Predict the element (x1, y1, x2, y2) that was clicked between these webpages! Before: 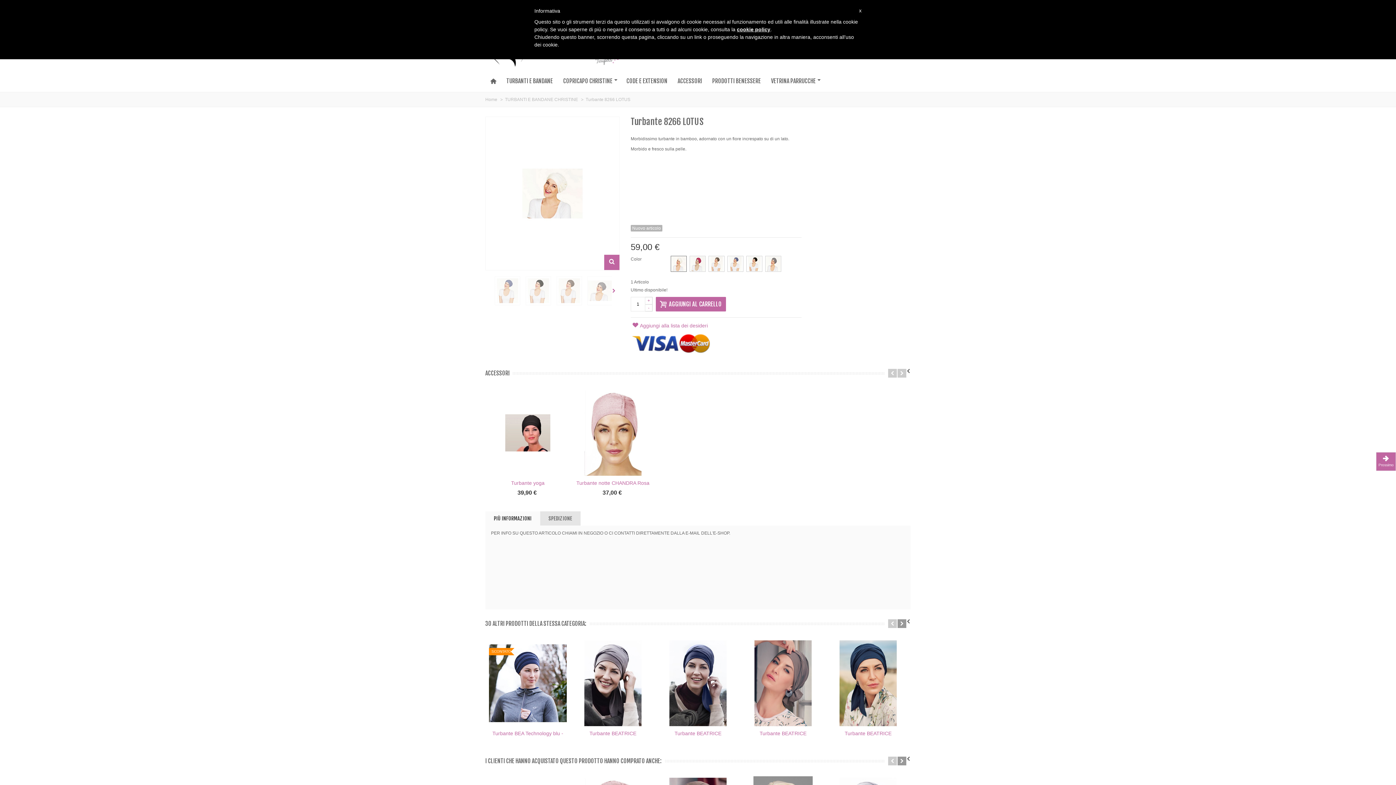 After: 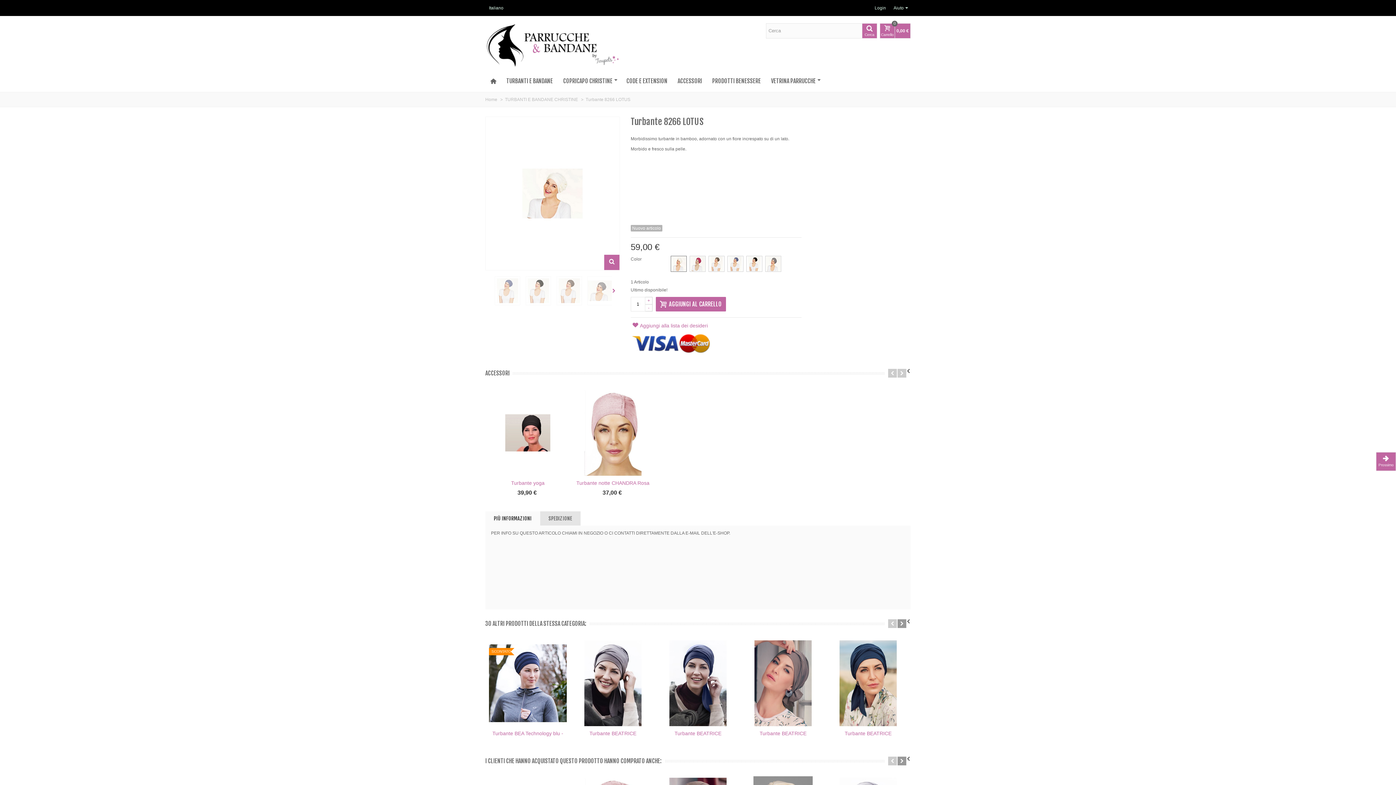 Action: bbox: (859, 7, 861, 13) label: x